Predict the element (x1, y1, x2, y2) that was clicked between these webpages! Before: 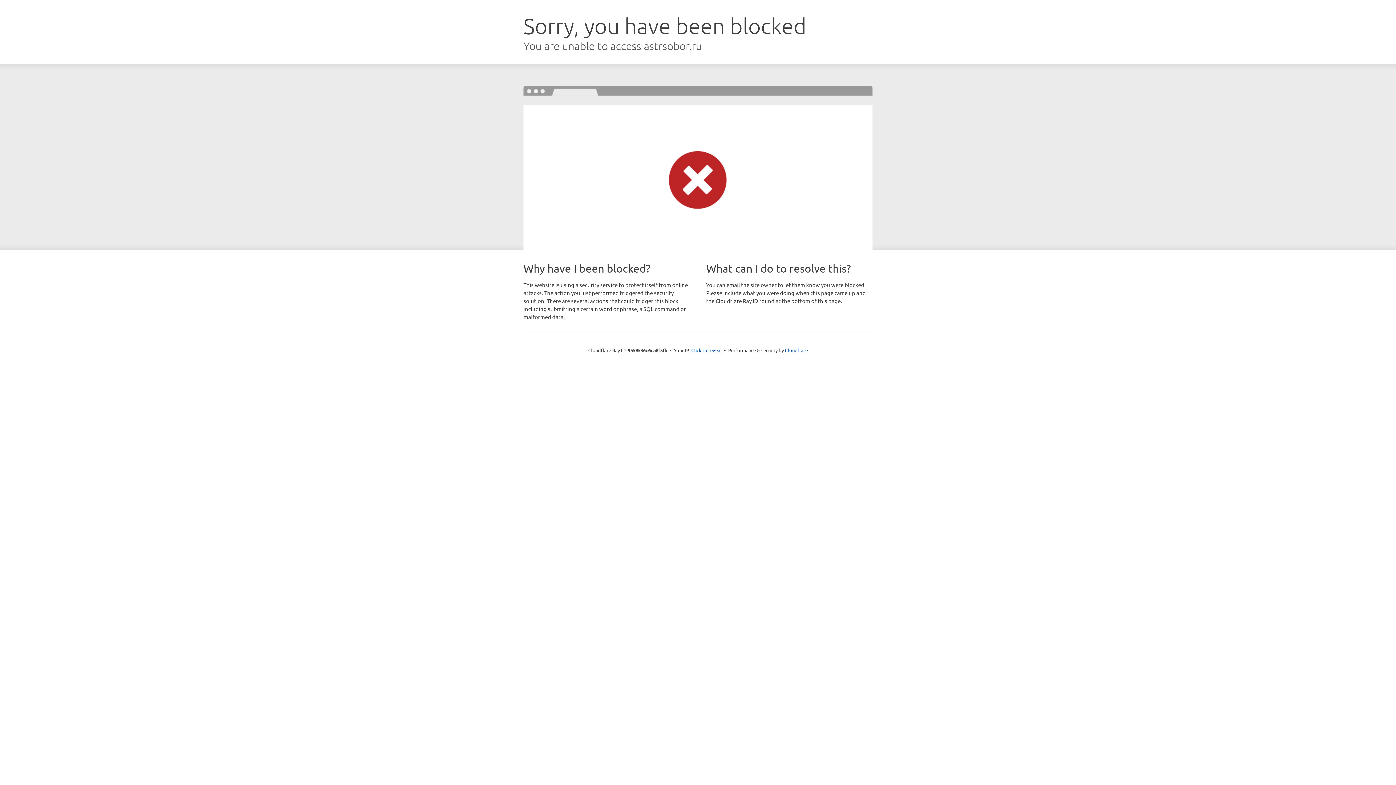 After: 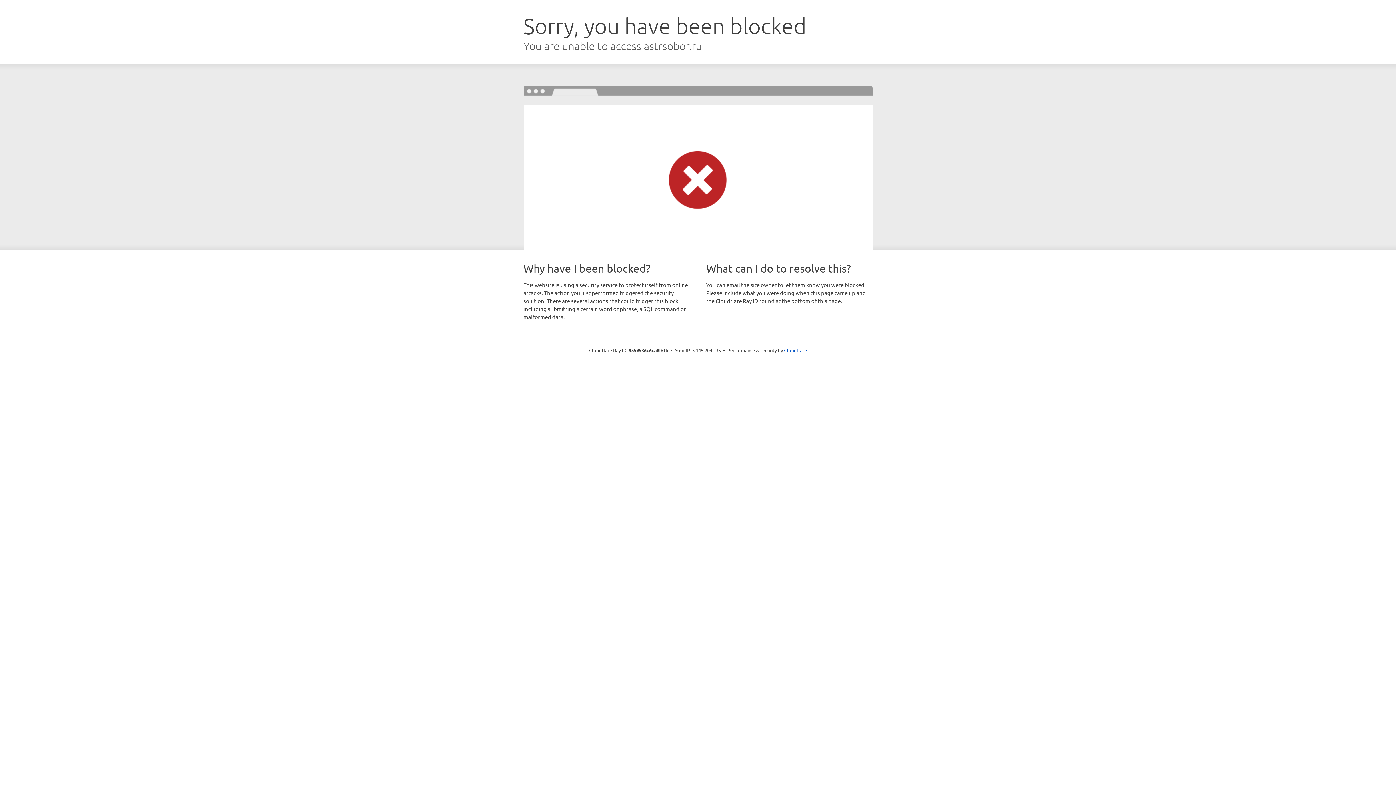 Action: label: Click to reveal bbox: (691, 346, 722, 353)